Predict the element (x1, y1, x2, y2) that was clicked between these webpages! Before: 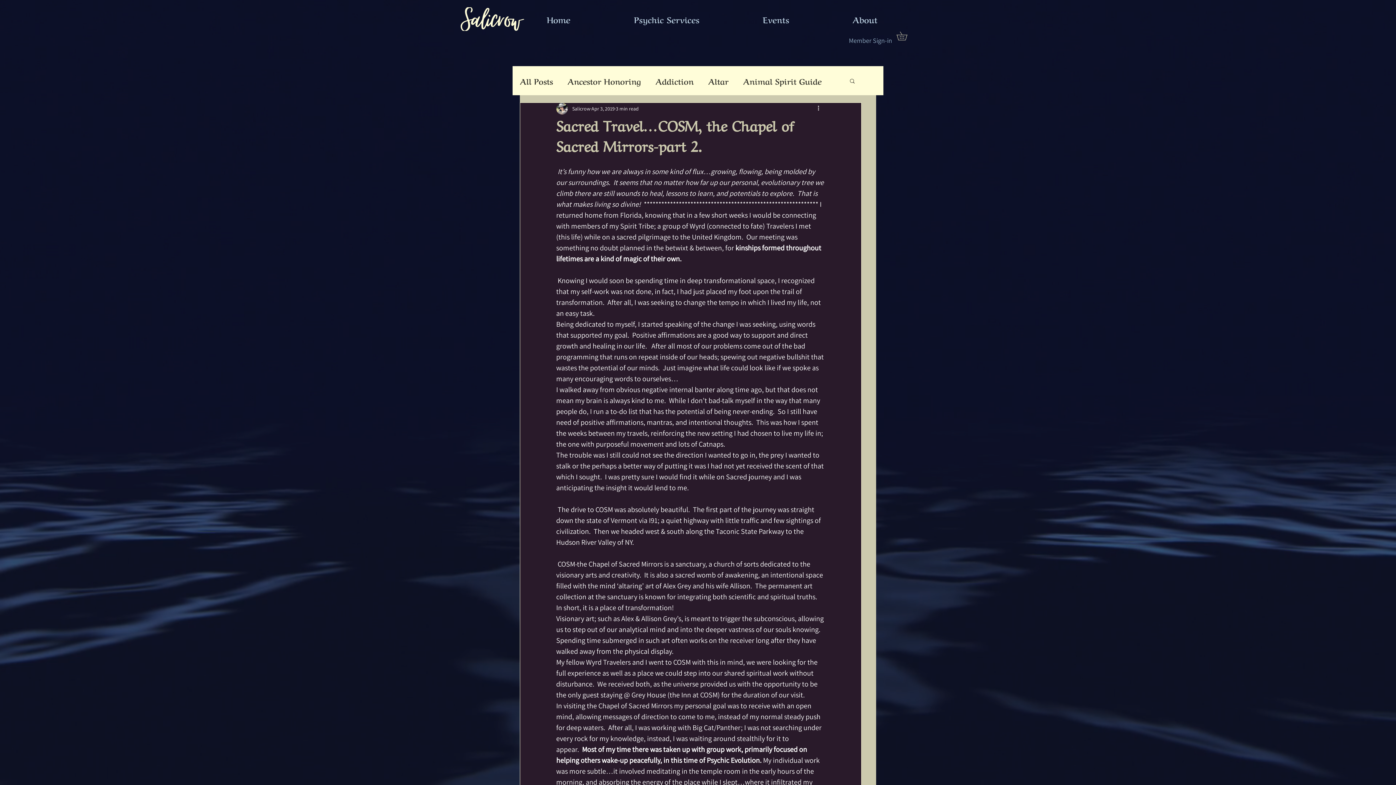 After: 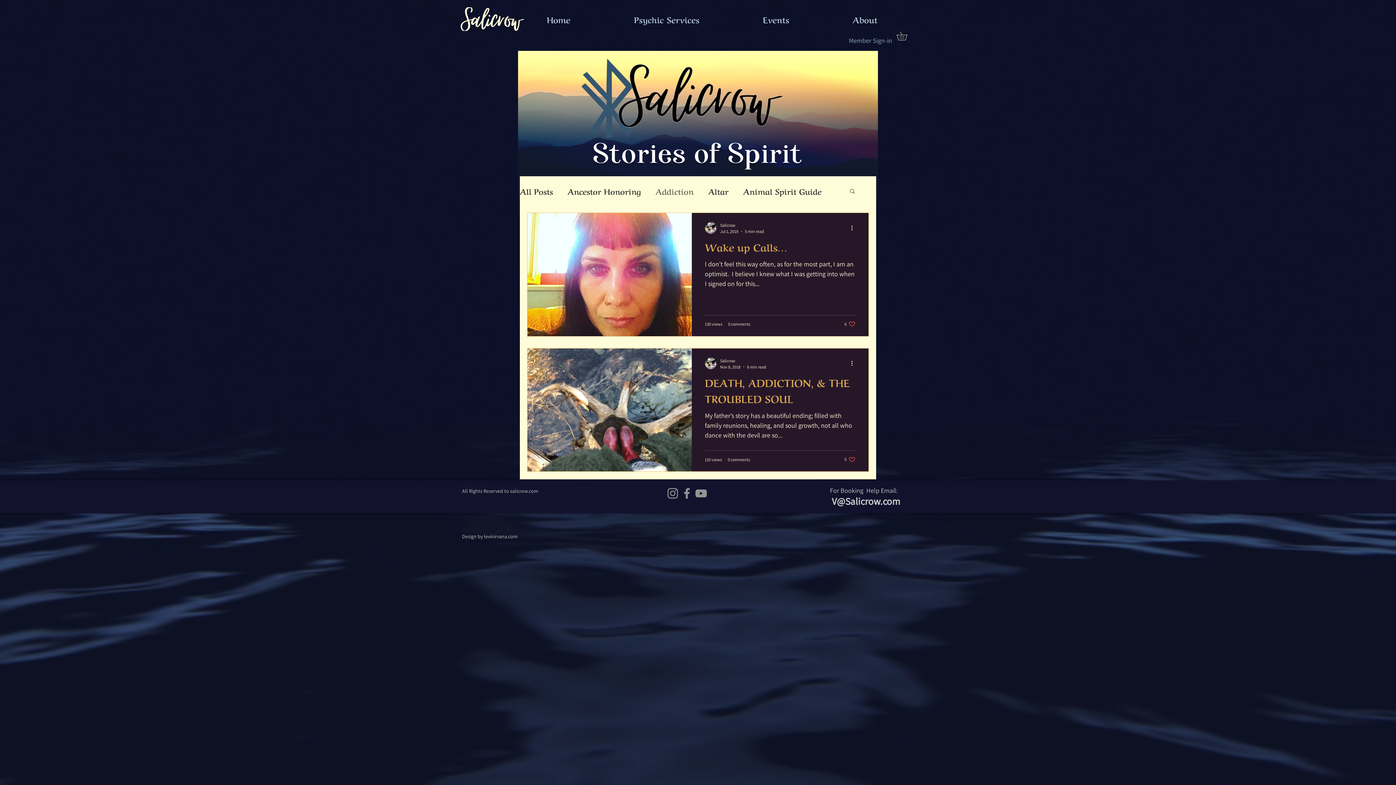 Action: label: Addiction bbox: (655, 75, 693, 85)